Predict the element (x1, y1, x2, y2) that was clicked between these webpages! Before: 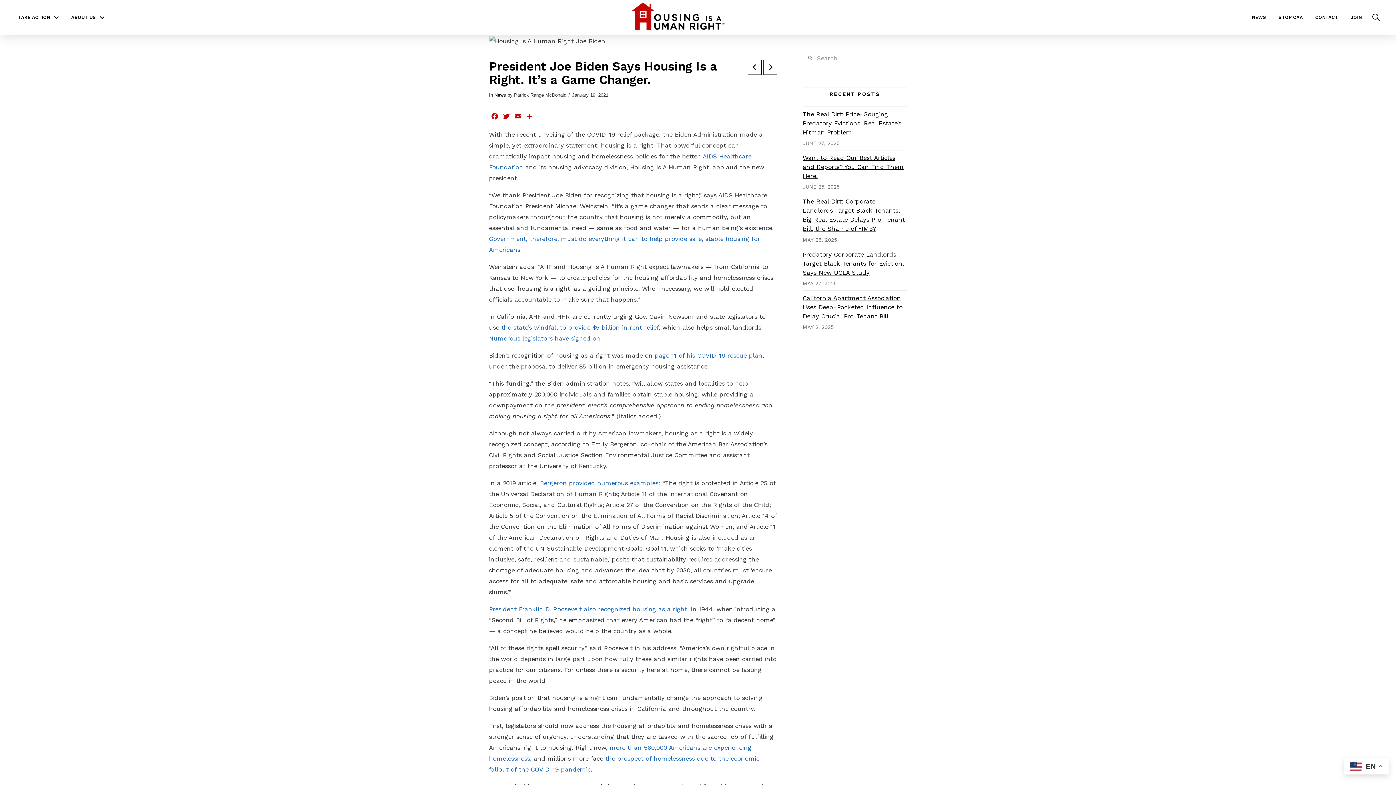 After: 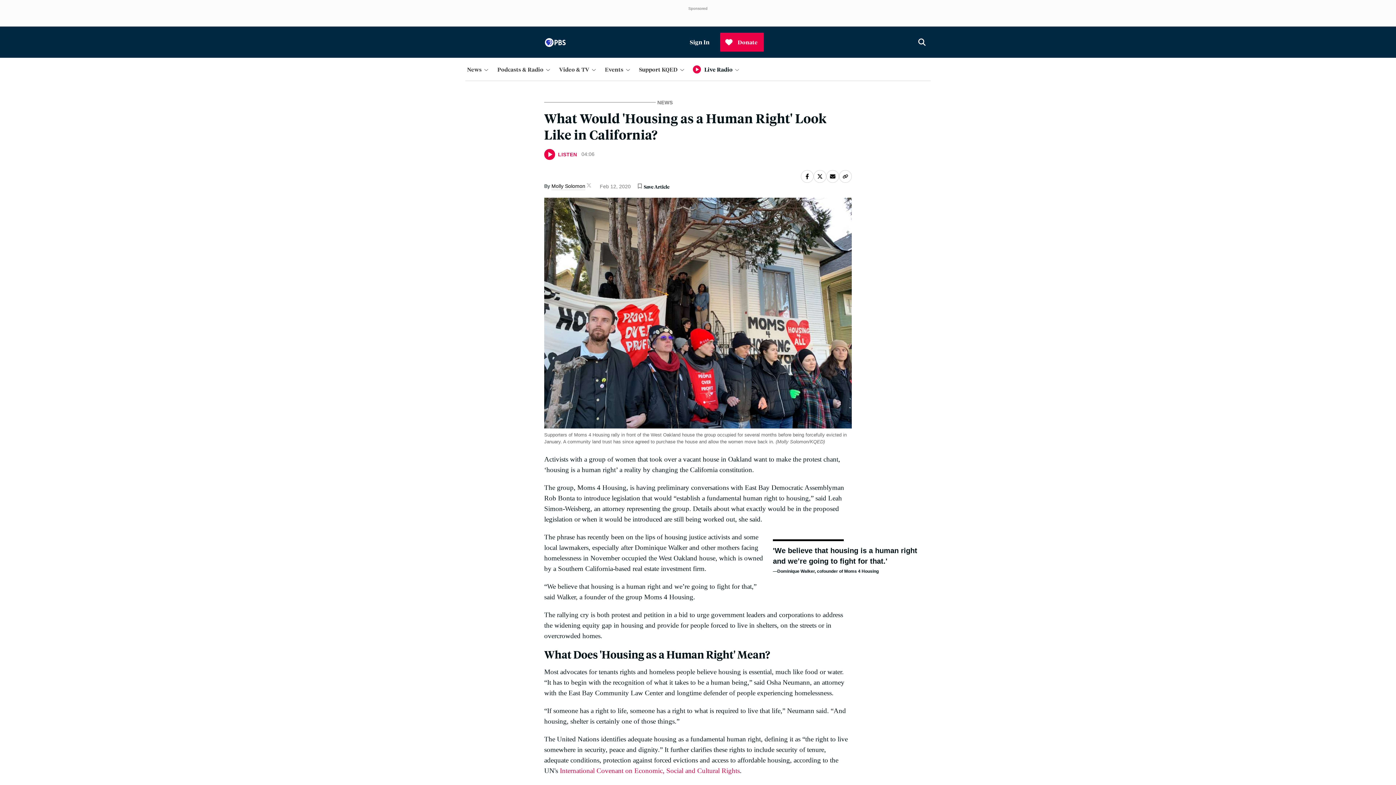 Action: label: President Franklin D. Roosevelt also recognized housing as a right bbox: (489, 605, 687, 613)